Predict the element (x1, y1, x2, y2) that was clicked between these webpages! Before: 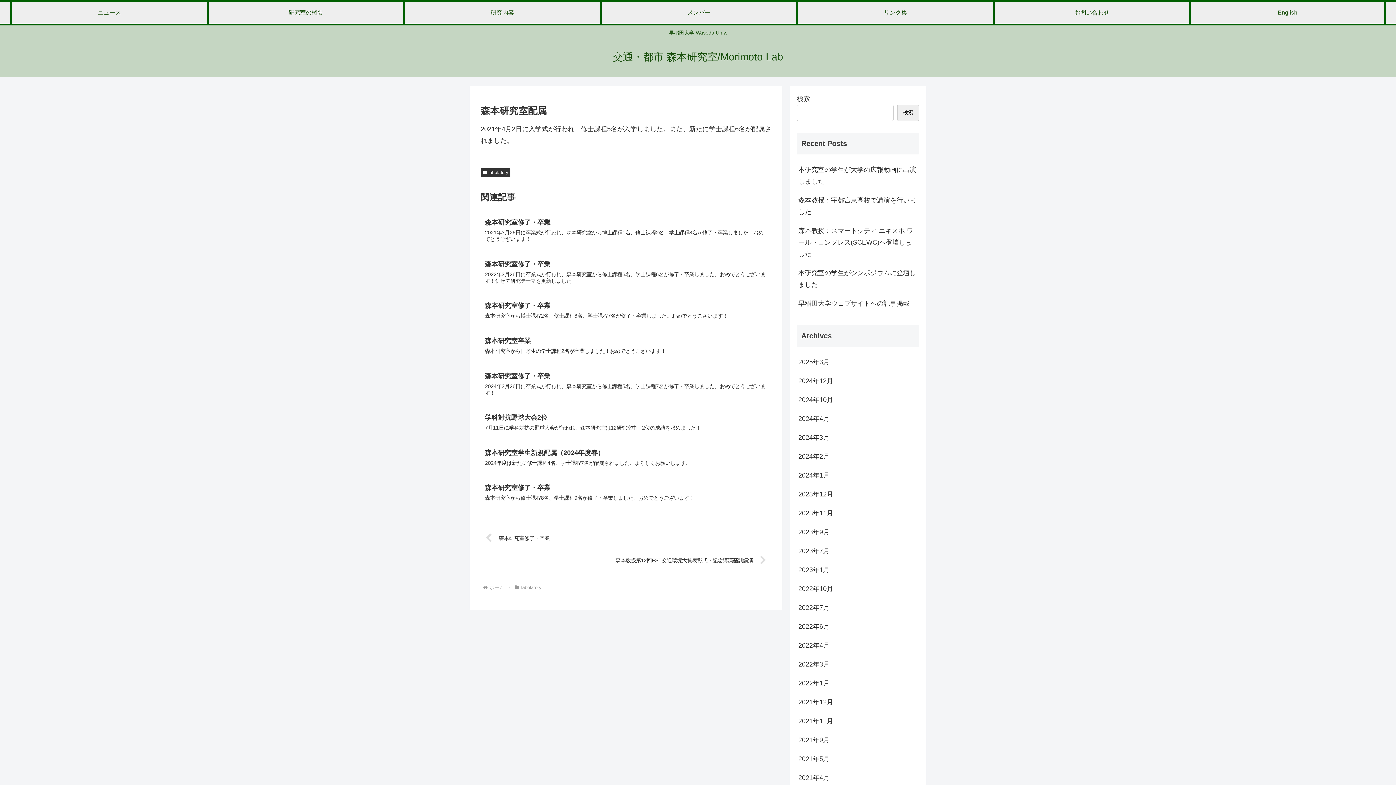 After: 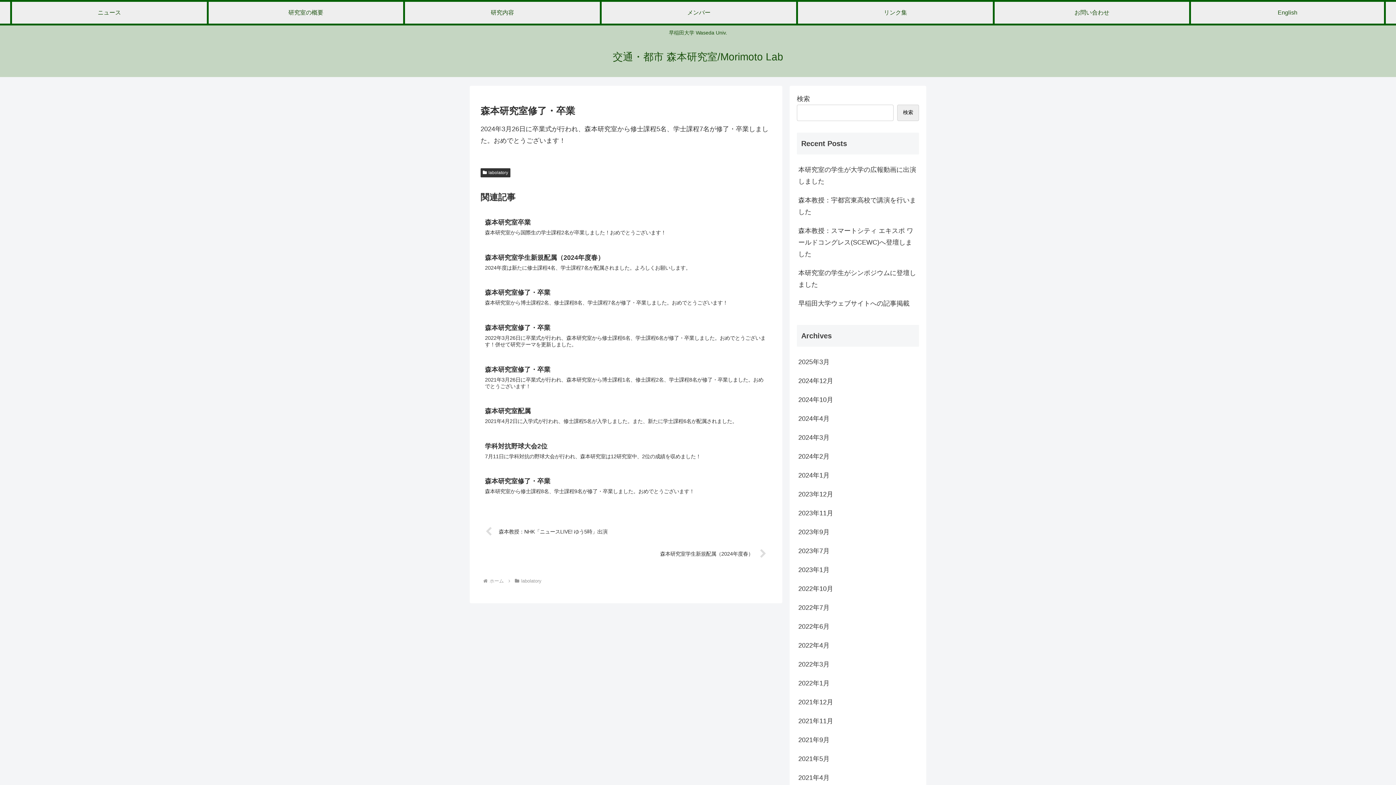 Action: label: 森本研究室修了・卒業
2024年3月26日に卒業式が行われ、森本研究室から修士課程5名、学士課程7名が修了・卒業しました。おめでとうございます！ bbox: (480, 366, 771, 408)